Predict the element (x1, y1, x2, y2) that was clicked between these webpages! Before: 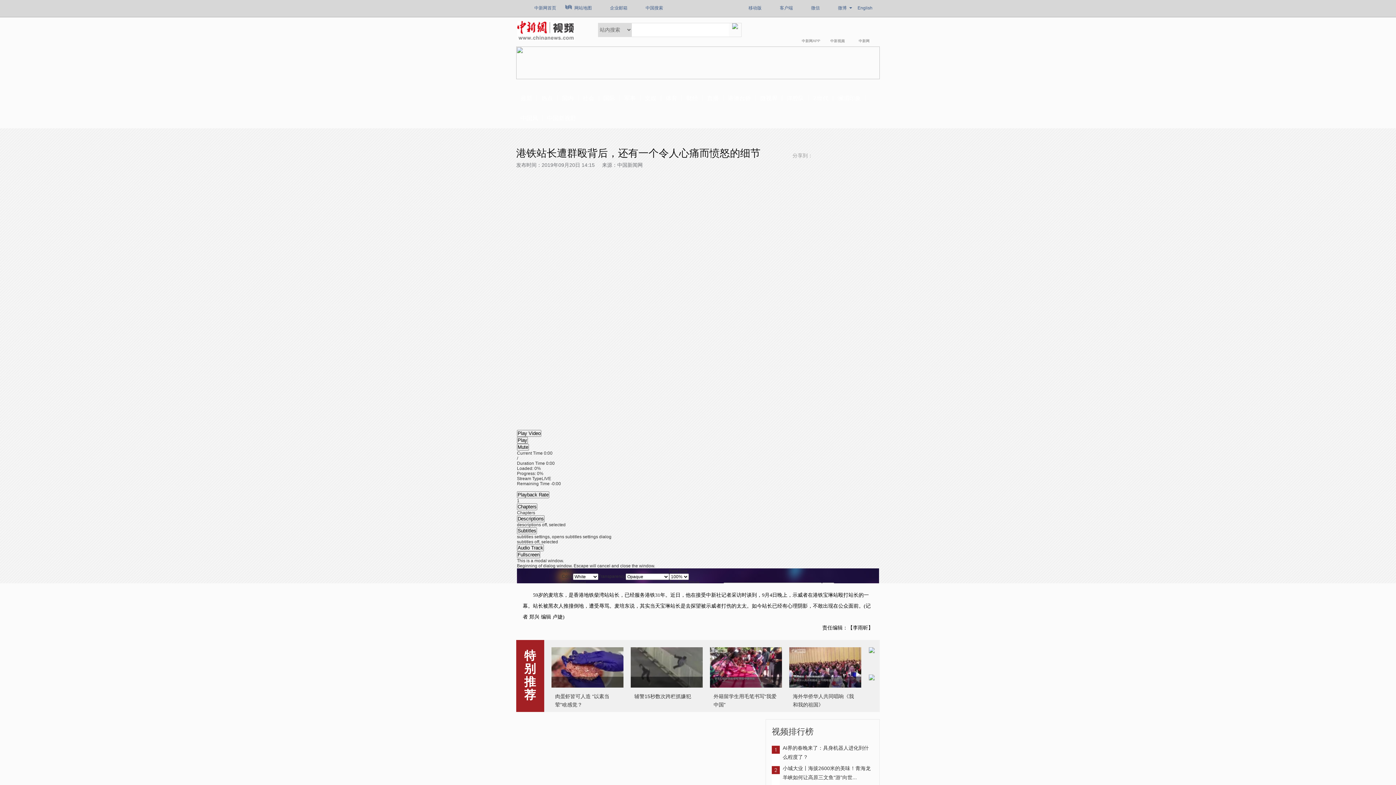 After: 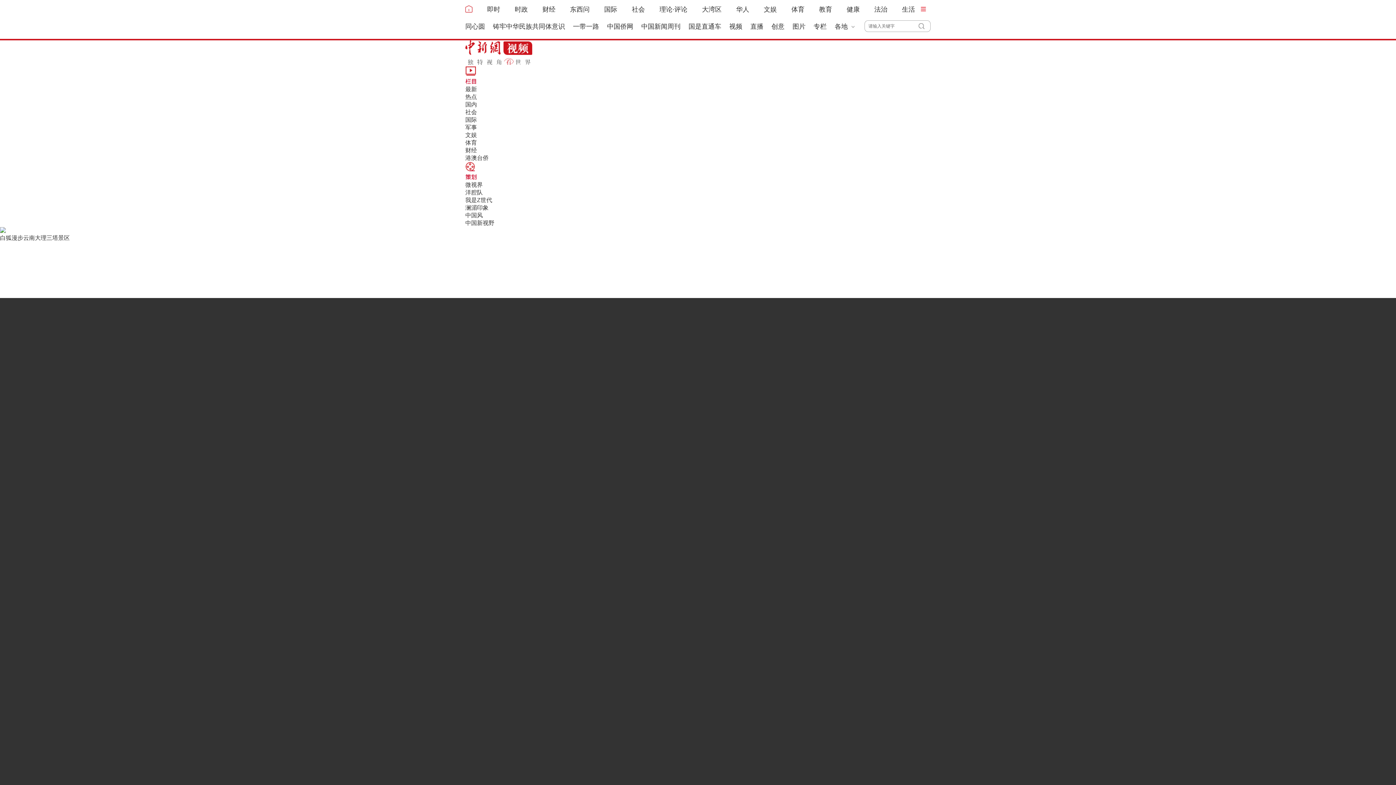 Action: bbox: (517, 36, 574, 41)